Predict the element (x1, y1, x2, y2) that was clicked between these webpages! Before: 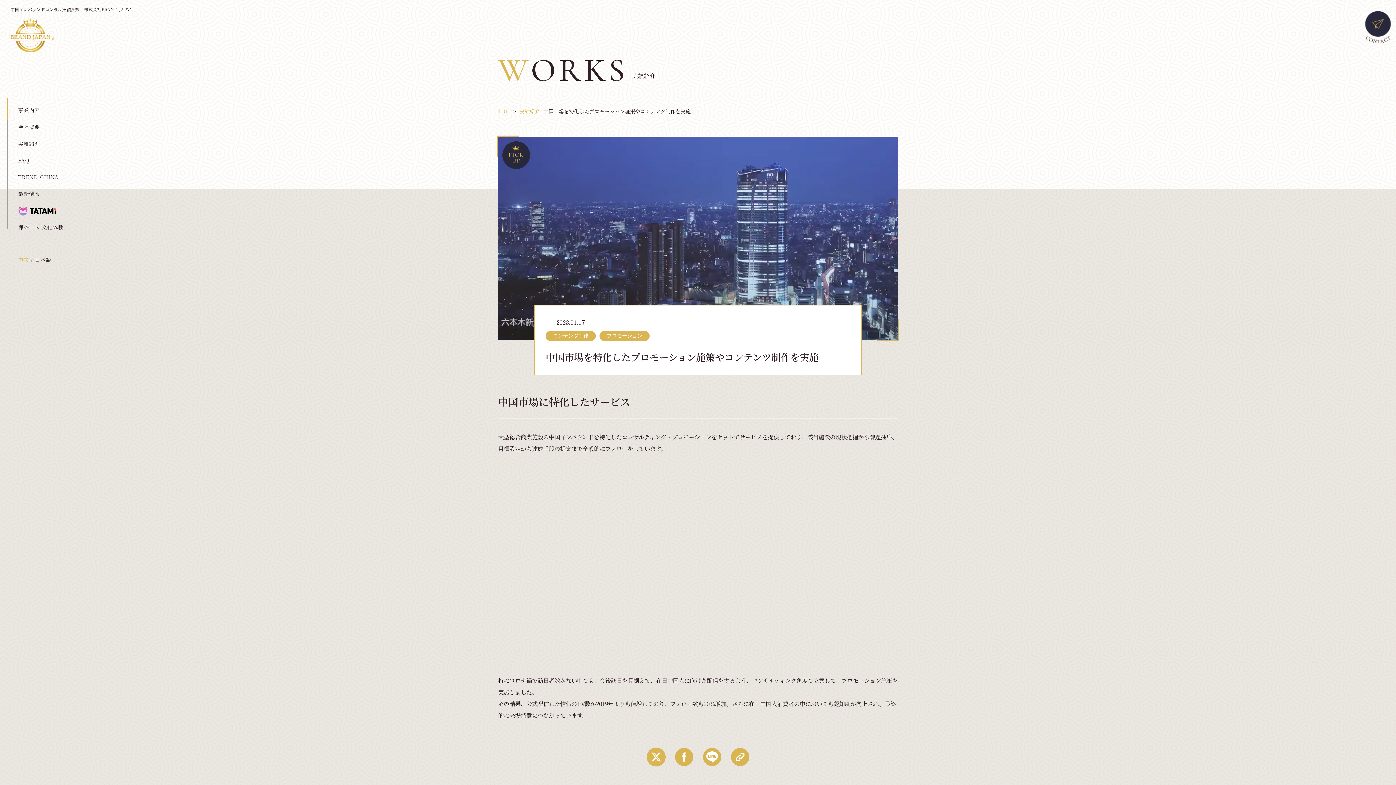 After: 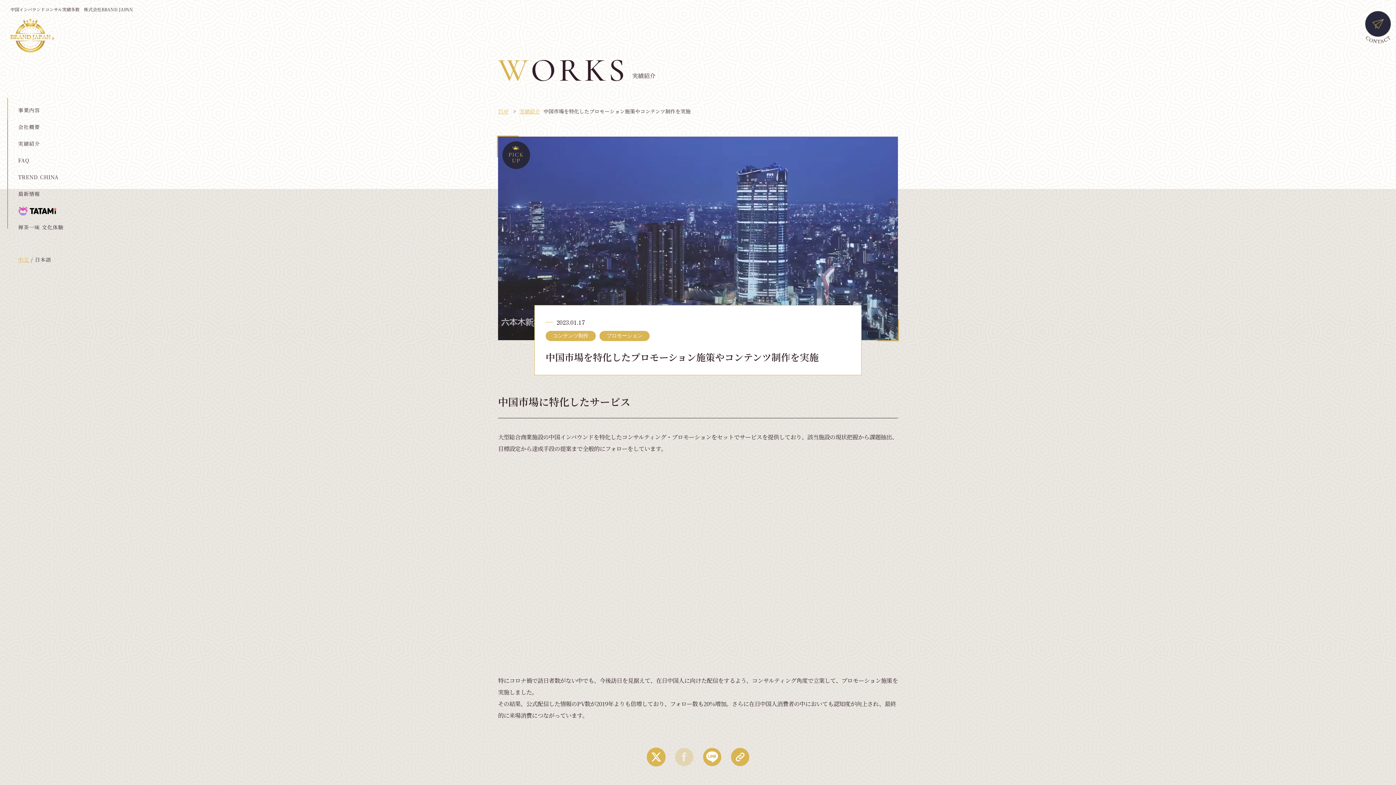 Action: bbox: (674, 756, 693, 765)